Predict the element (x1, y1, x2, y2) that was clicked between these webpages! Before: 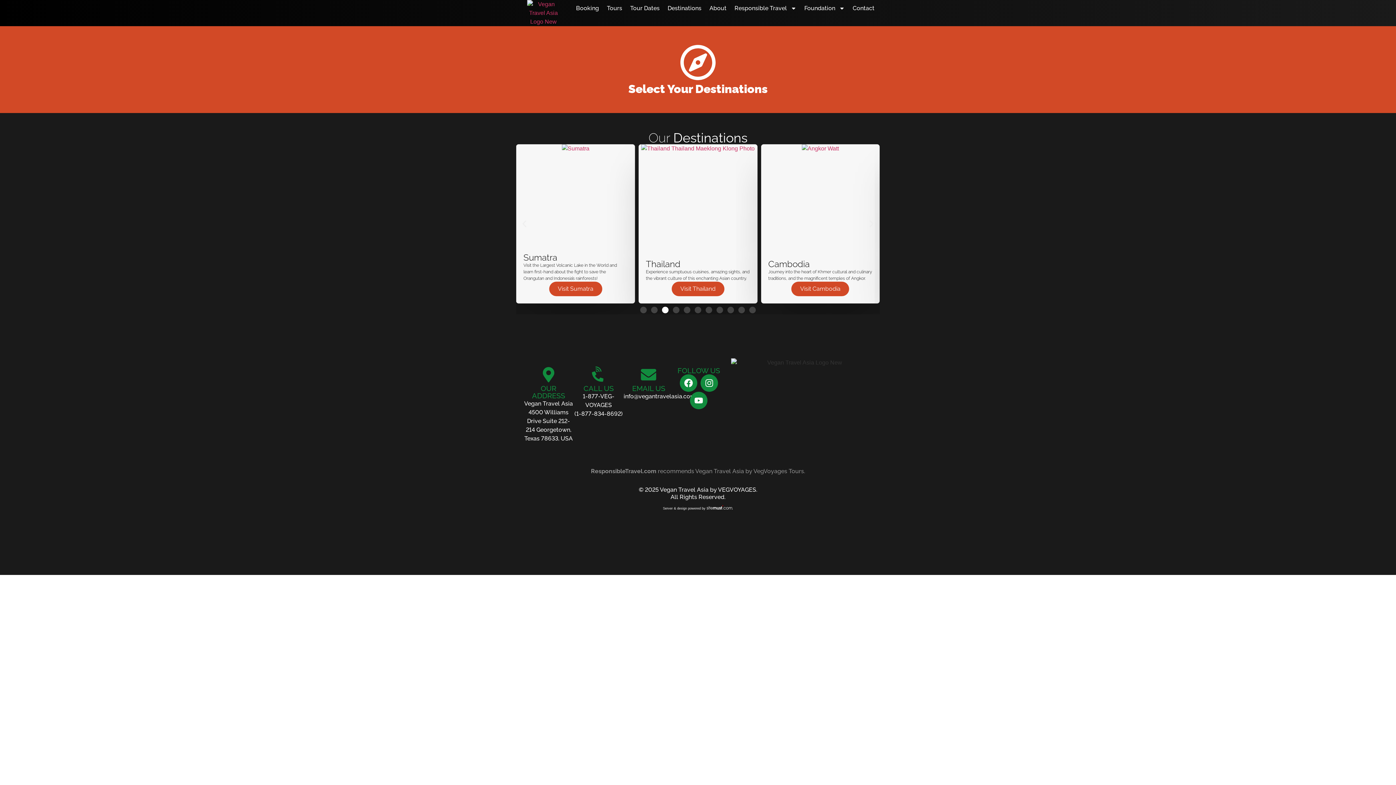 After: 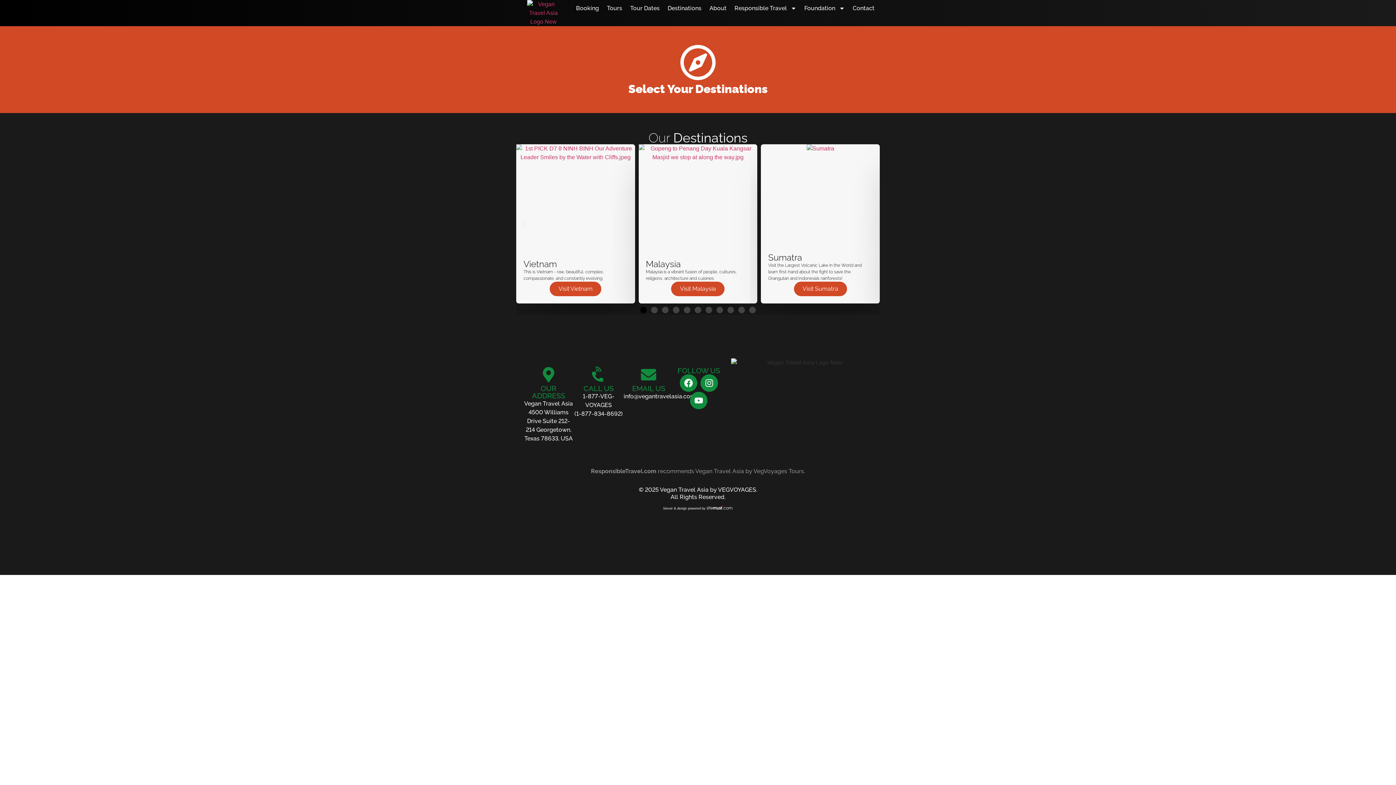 Action: bbox: (640, 306, 646, 313) label: Go to slide 1